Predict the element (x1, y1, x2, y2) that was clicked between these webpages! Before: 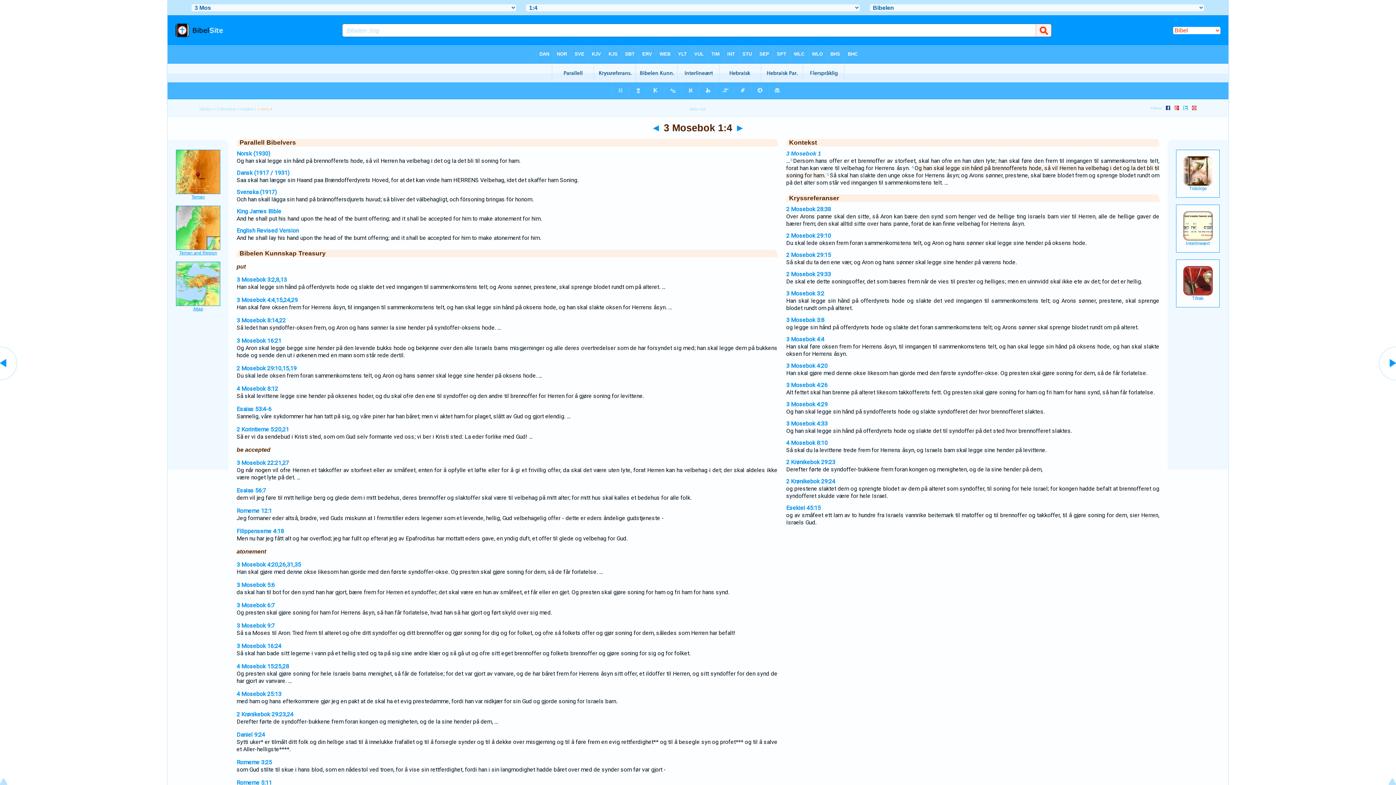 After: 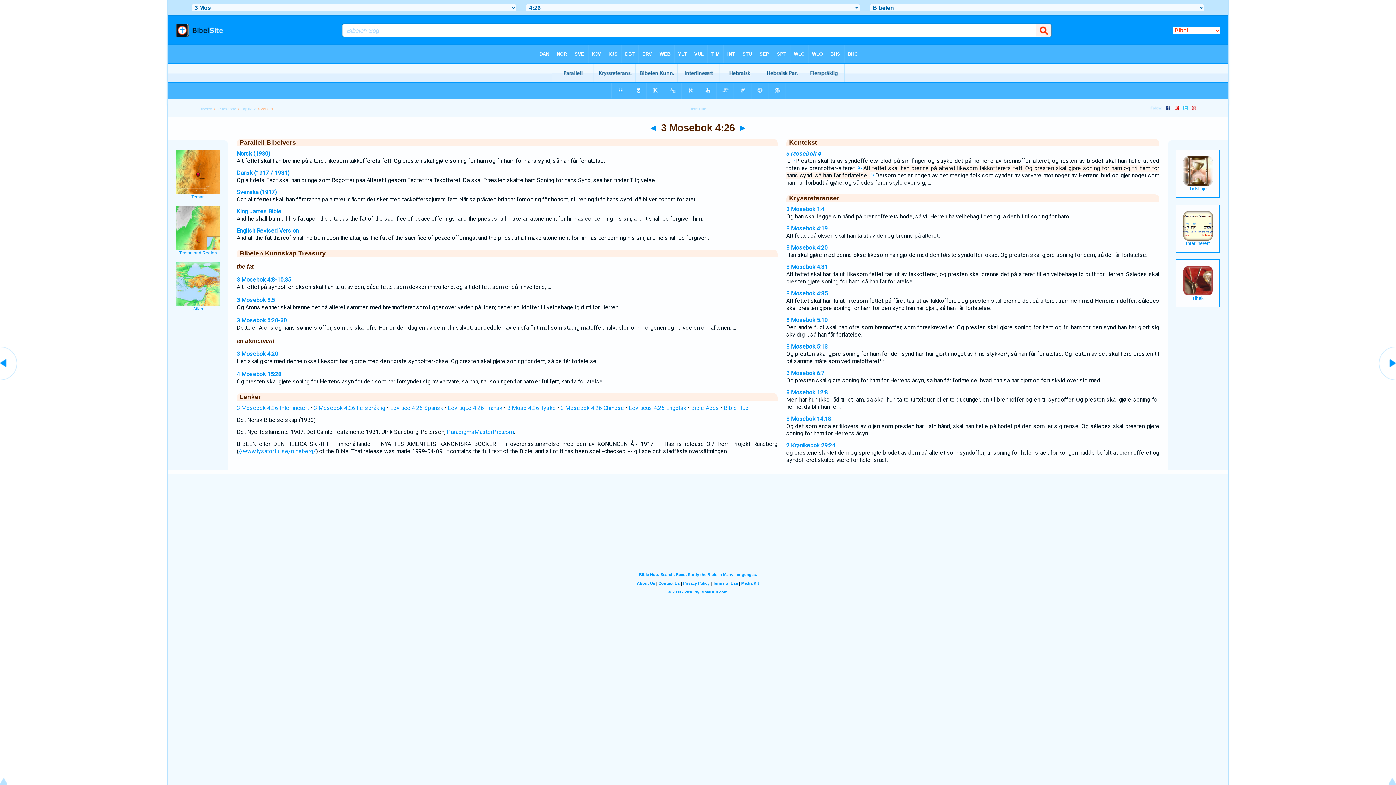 Action: label: 3 Mosebok 4:26 bbox: (786, 381, 827, 388)